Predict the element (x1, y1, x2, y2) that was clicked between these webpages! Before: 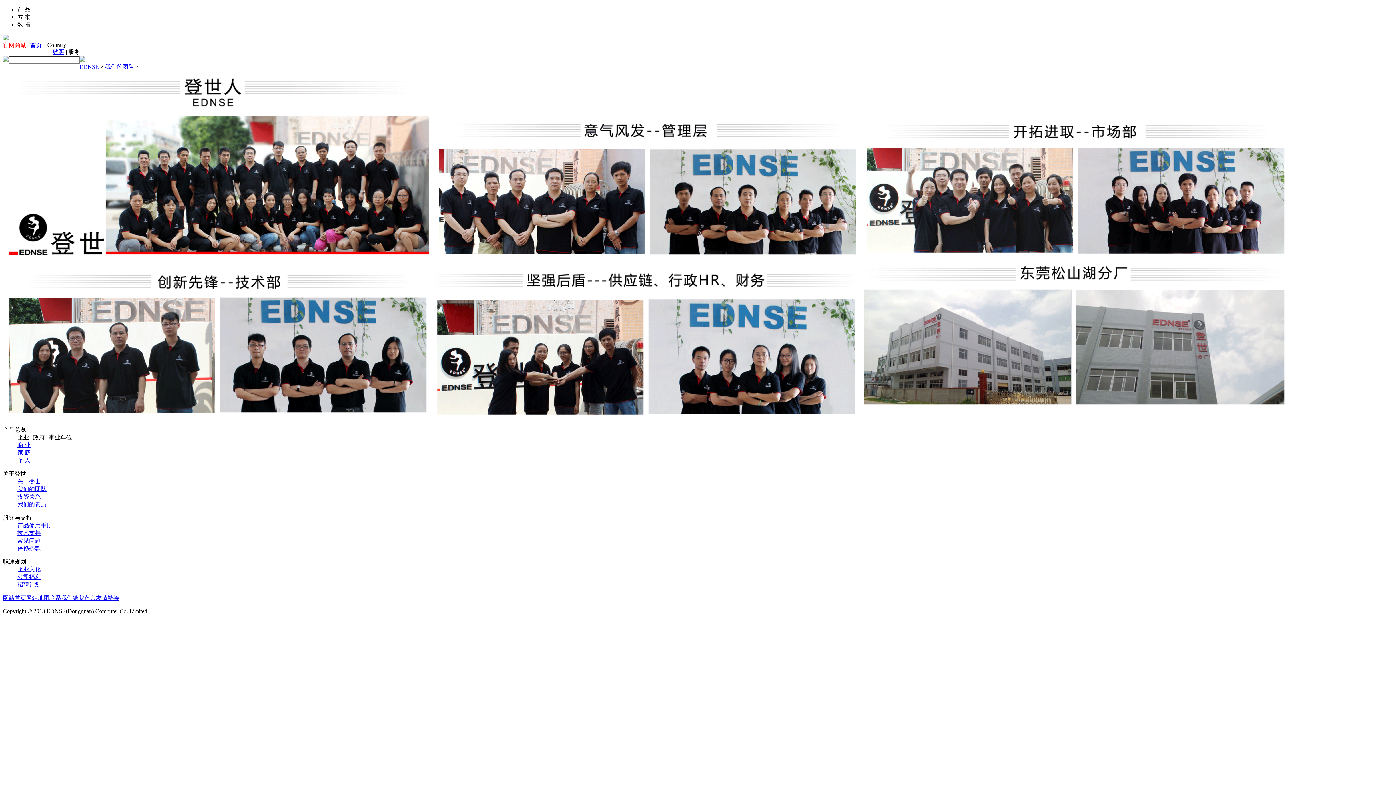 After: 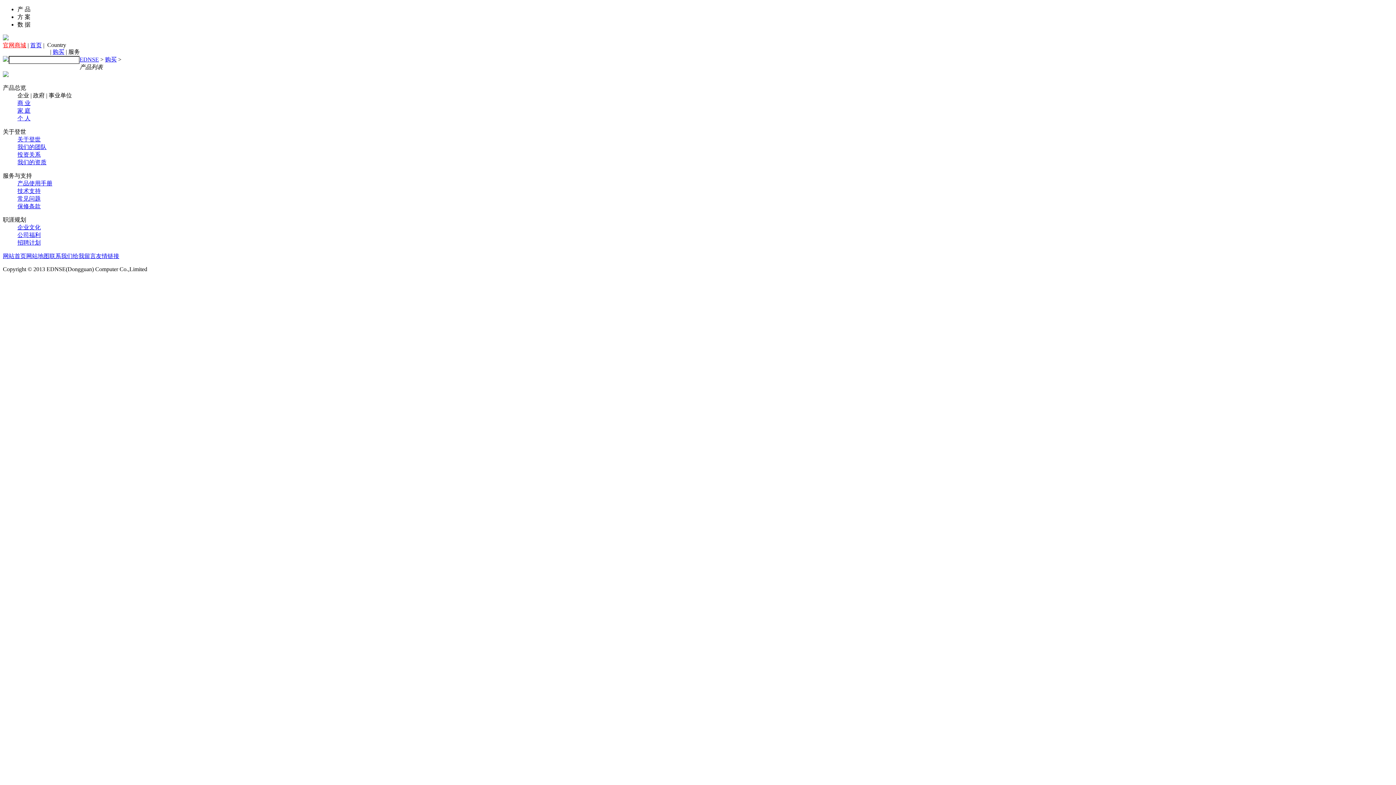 Action: label: 购买 bbox: (52, 48, 64, 54)